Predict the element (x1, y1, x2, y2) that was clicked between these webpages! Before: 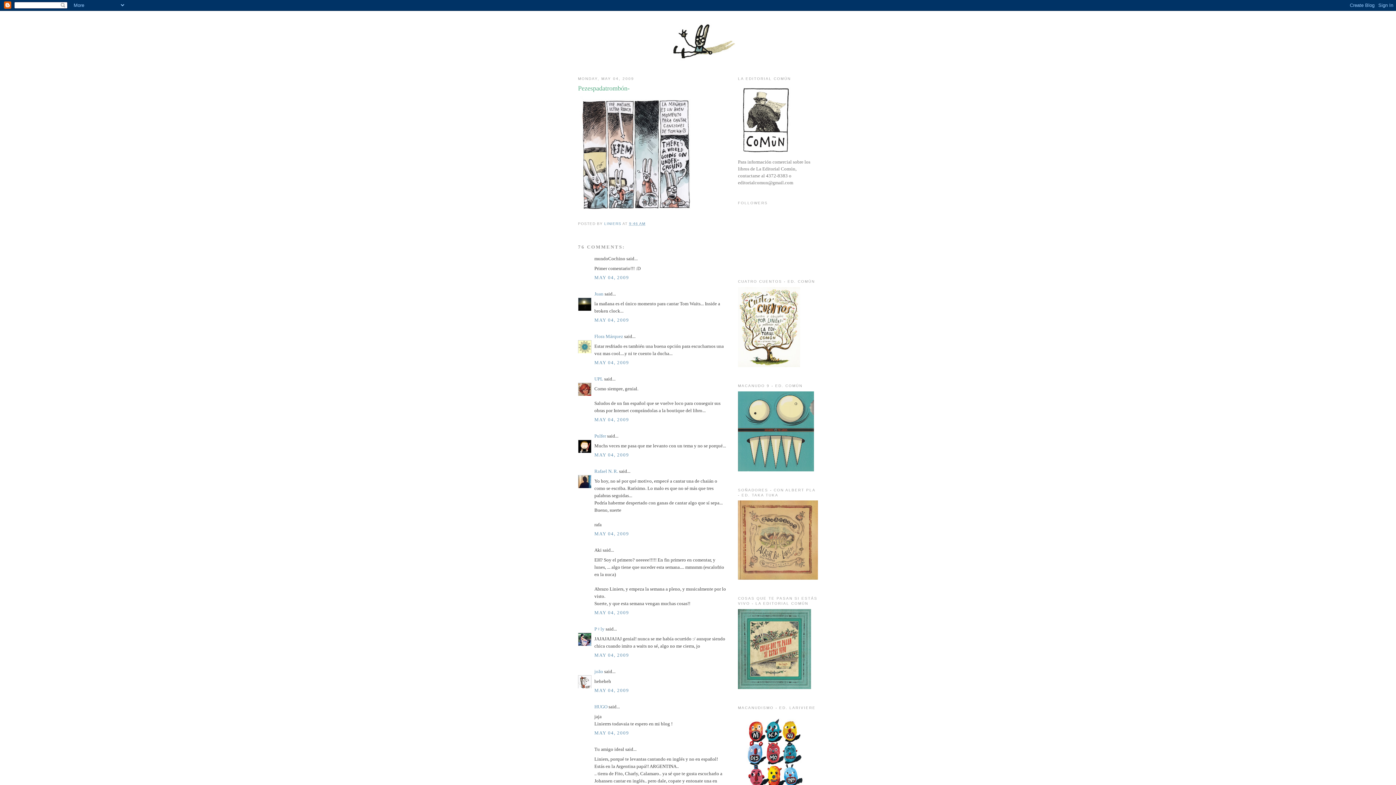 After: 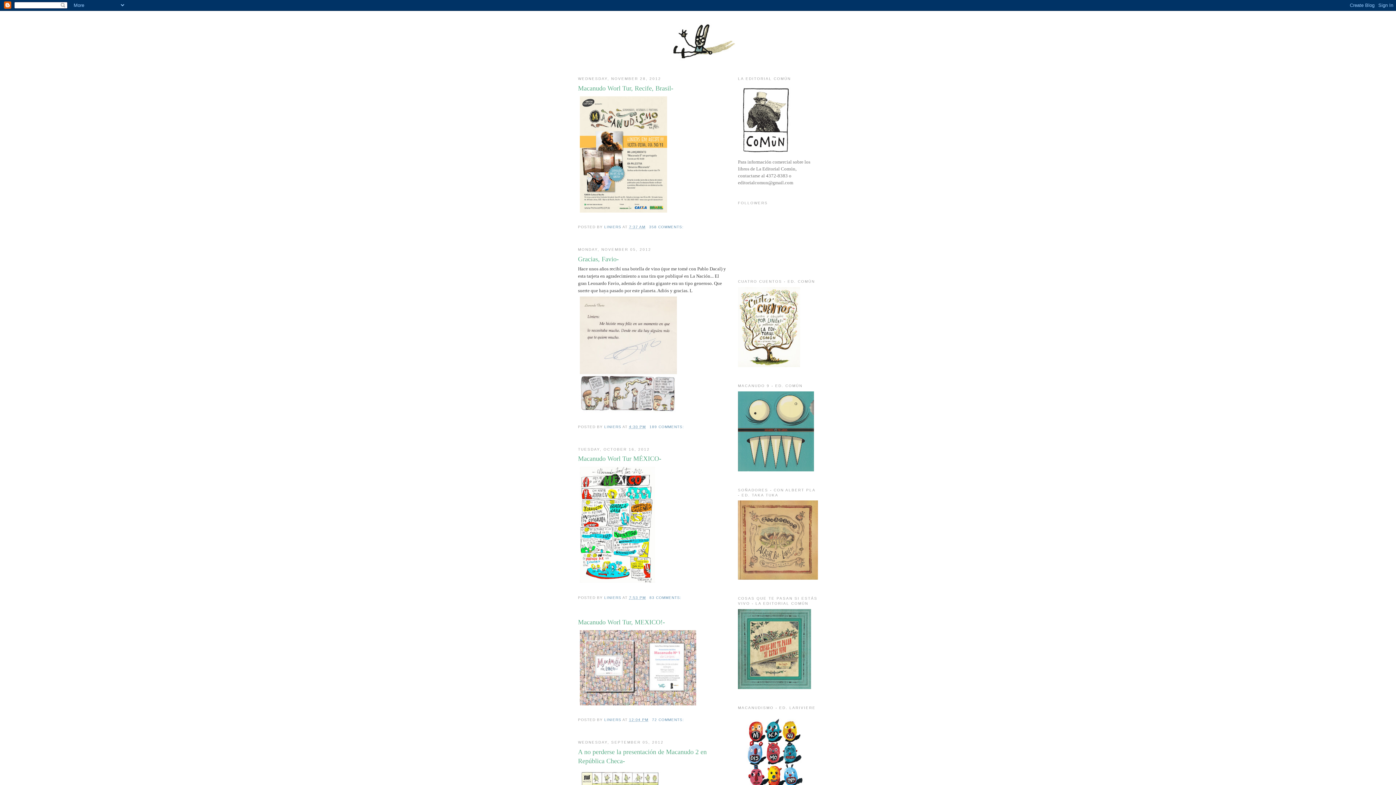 Action: bbox: (580, 17, 816, 64)